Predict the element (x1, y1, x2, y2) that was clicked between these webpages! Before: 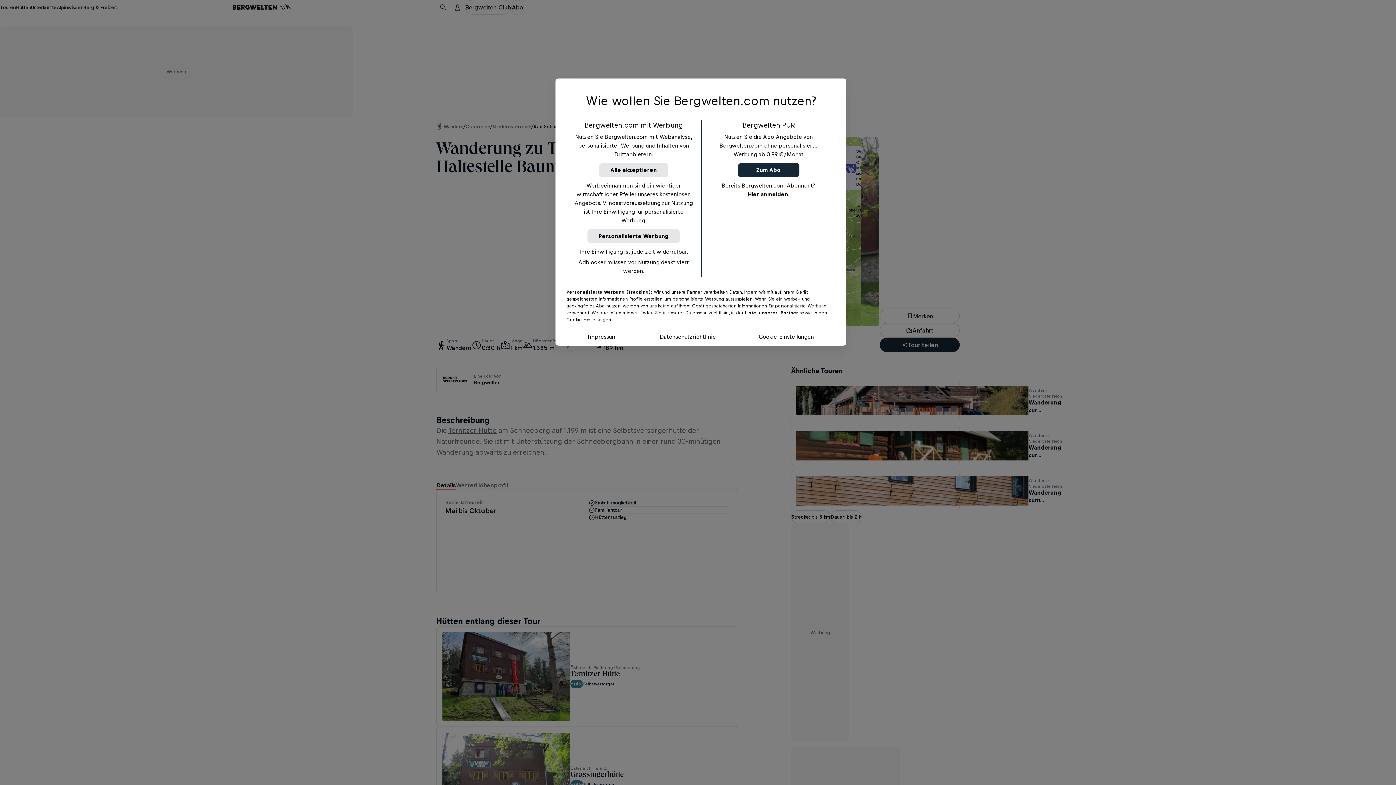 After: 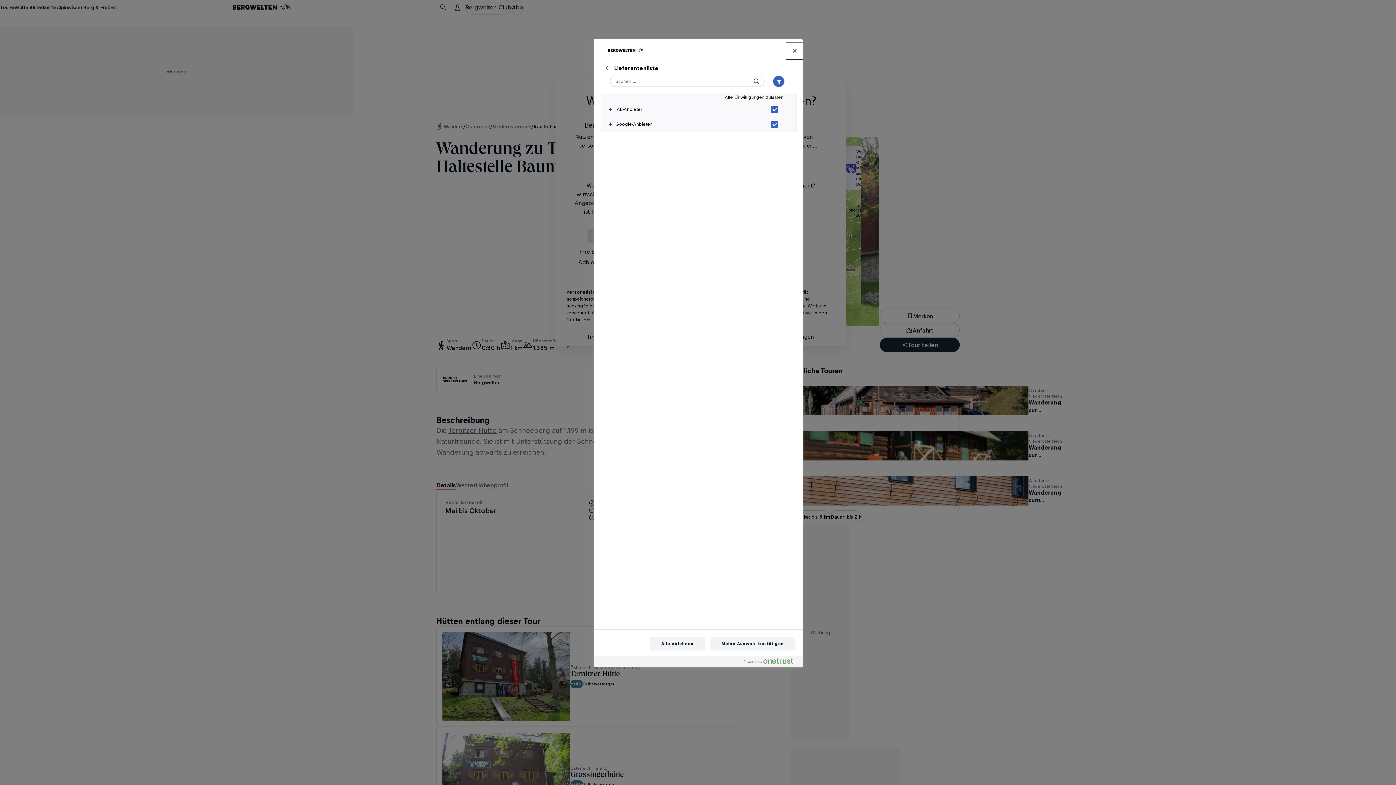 Action: bbox: (745, 310, 798, 315) label: Liste unserer Partner